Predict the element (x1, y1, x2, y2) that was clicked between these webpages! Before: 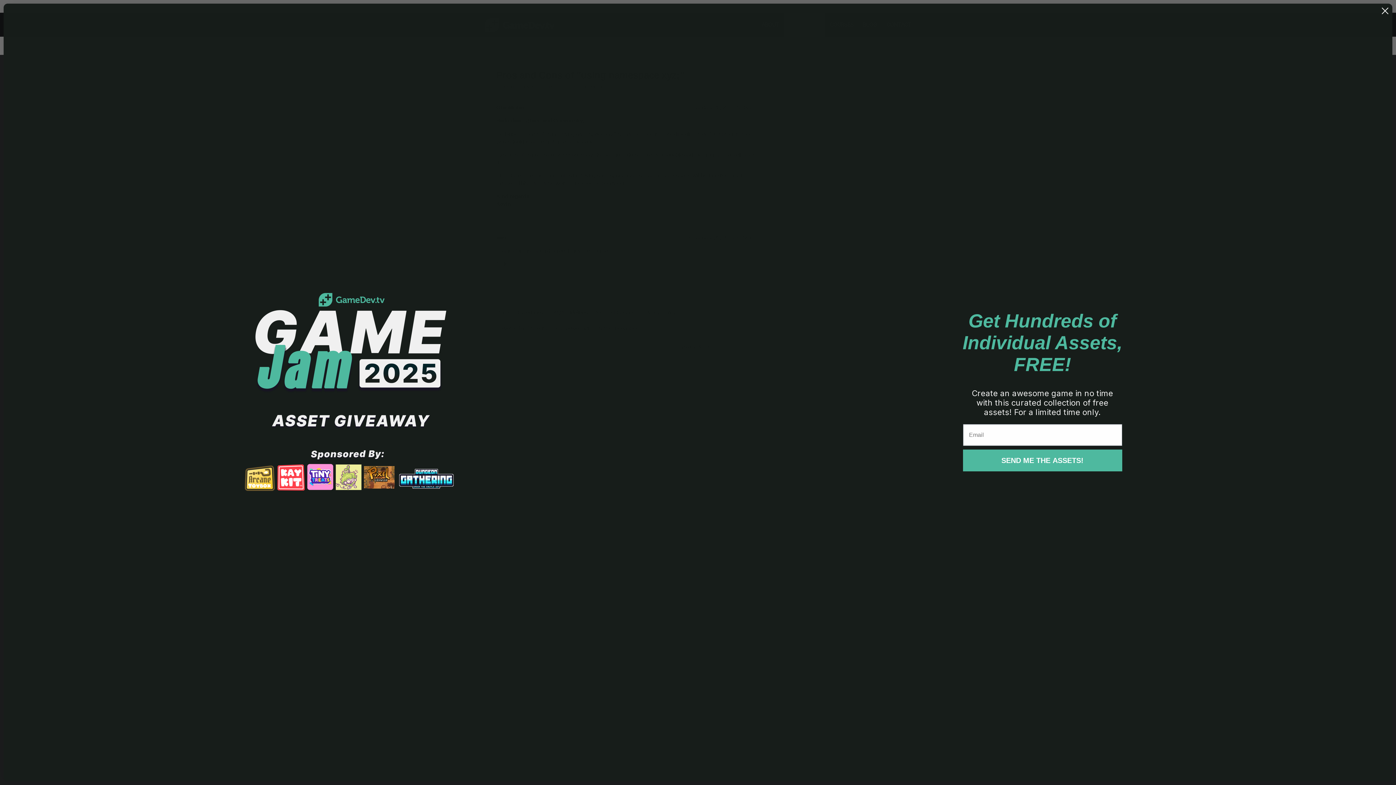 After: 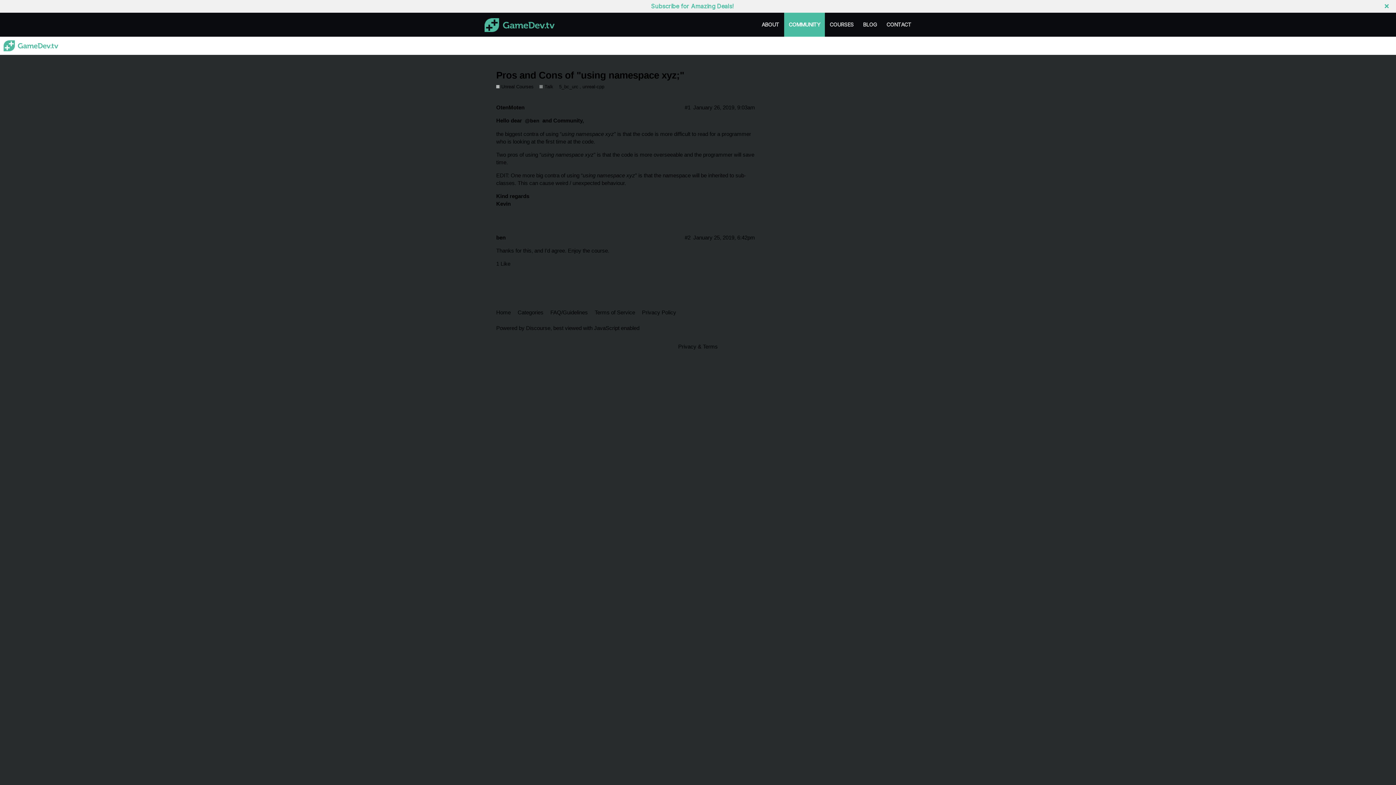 Action: bbox: (1378, 3, 1392, 18) label: Close dialog